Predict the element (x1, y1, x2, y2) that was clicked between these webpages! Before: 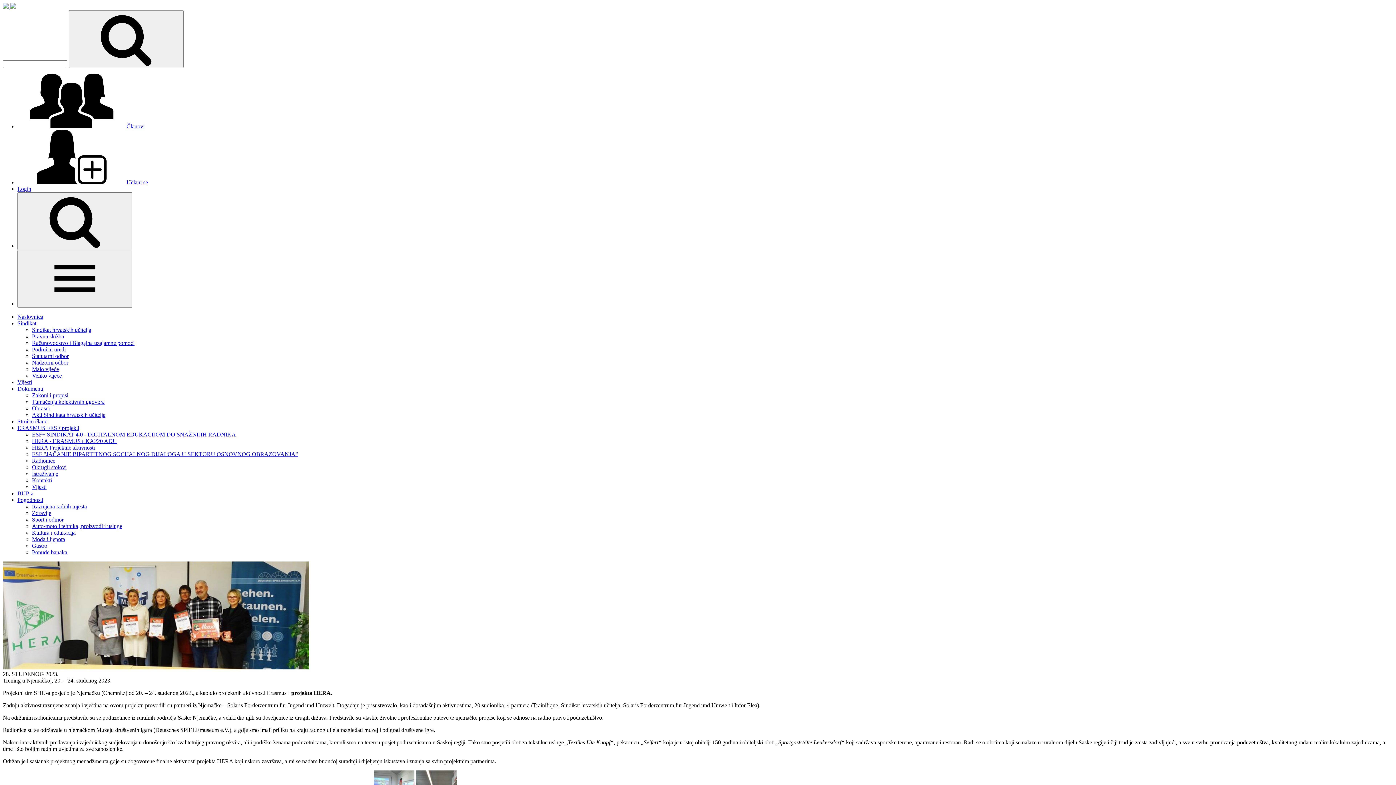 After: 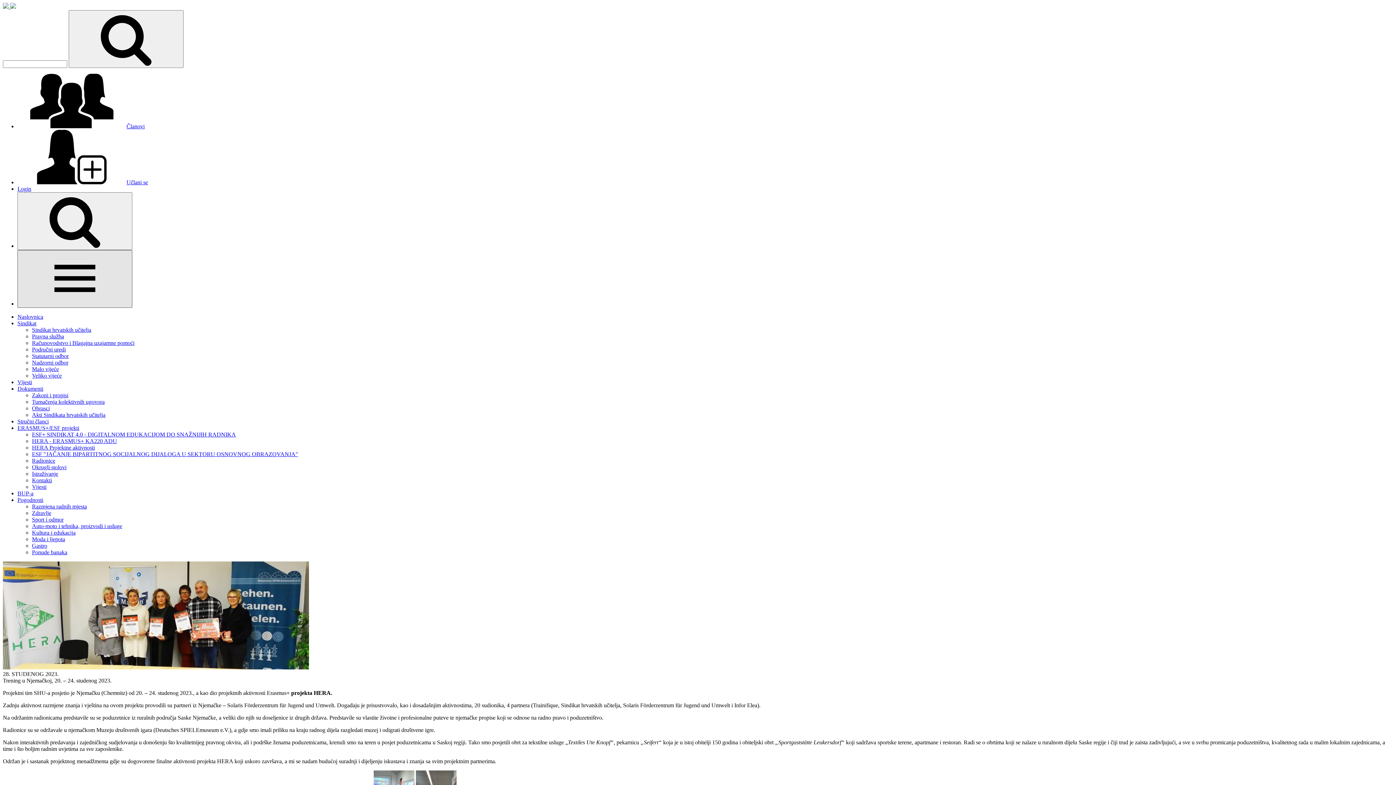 Action: bbox: (17, 250, 132, 308)